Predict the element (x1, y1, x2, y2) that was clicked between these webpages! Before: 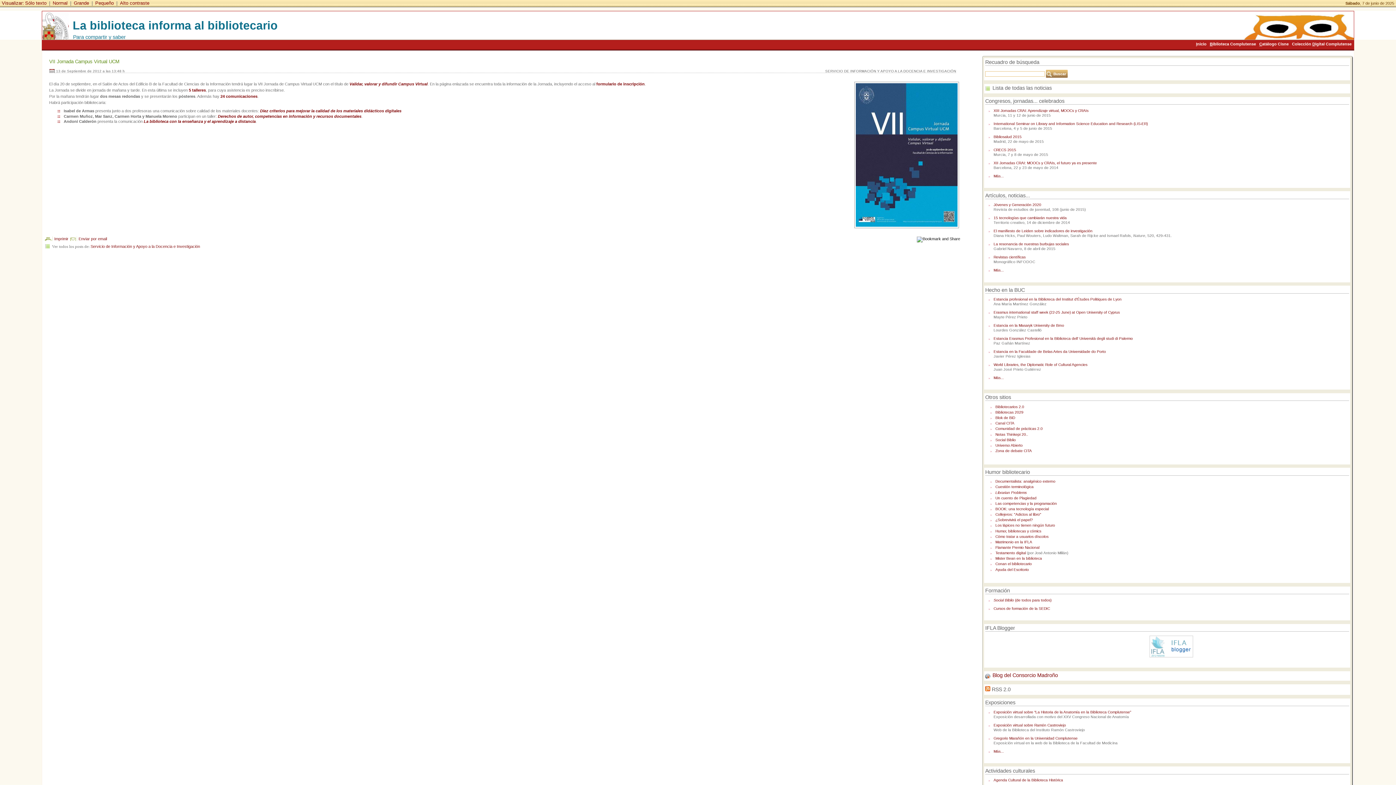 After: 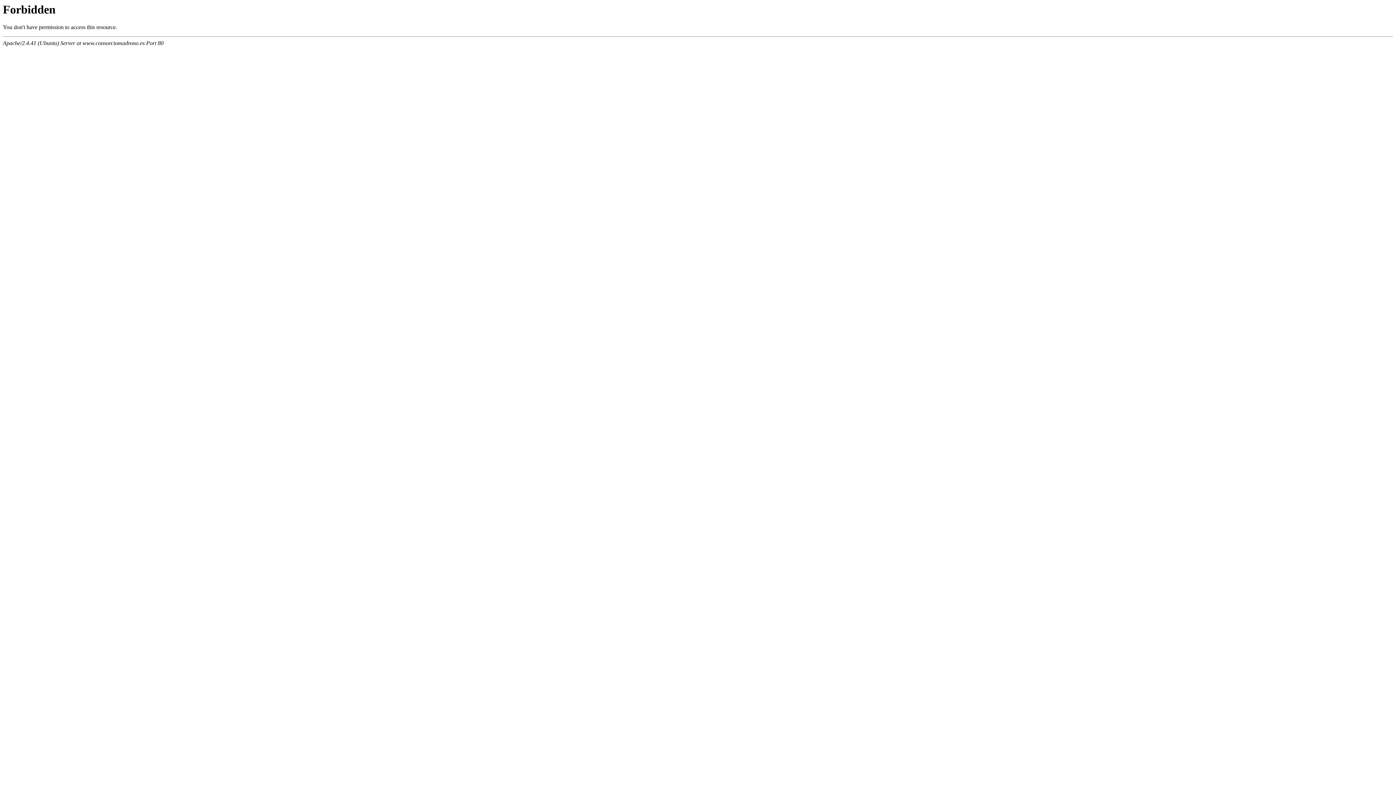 Action: bbox: (992, 672, 1058, 678) label: Blog del Consorcio Madroño